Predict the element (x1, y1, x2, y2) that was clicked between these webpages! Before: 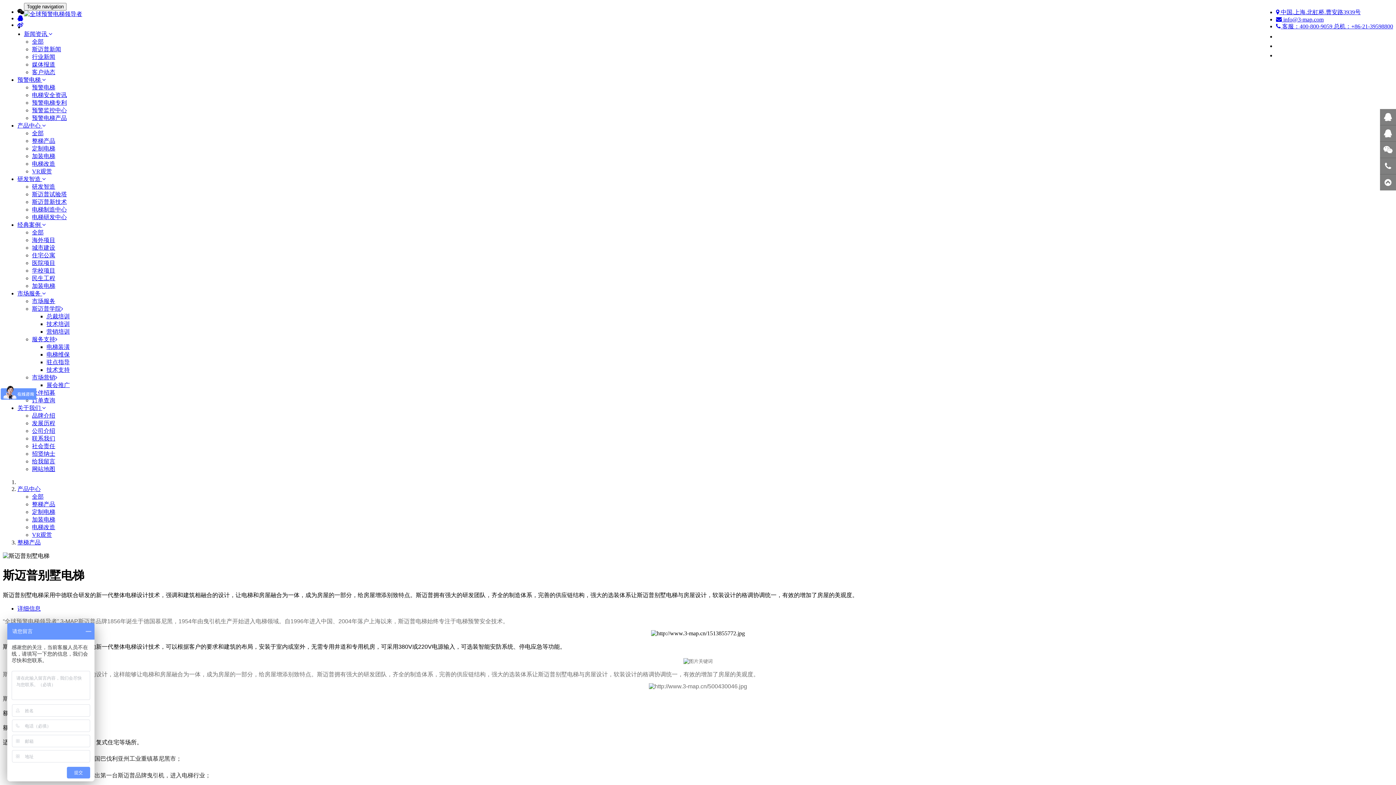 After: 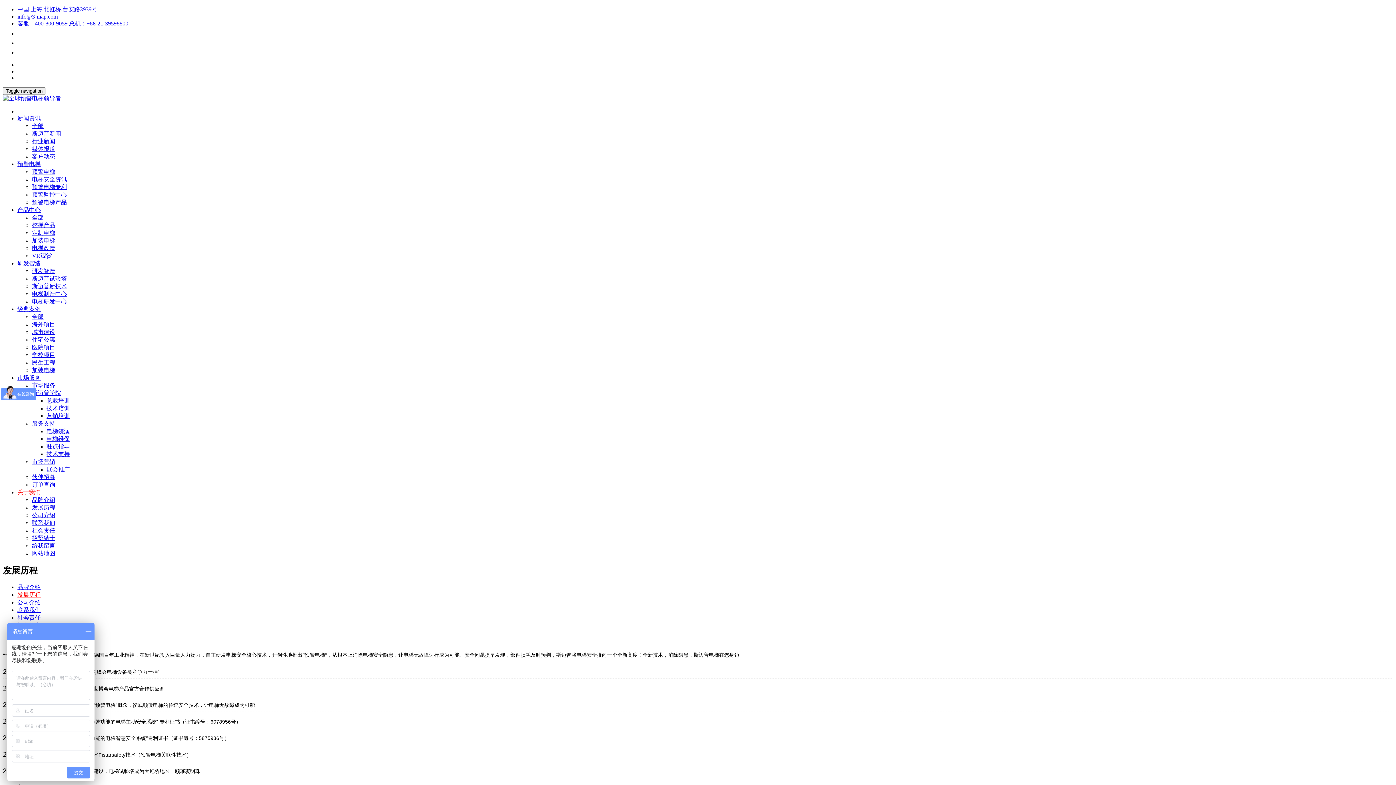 Action: bbox: (32, 504, 55, 510) label: 发展历程